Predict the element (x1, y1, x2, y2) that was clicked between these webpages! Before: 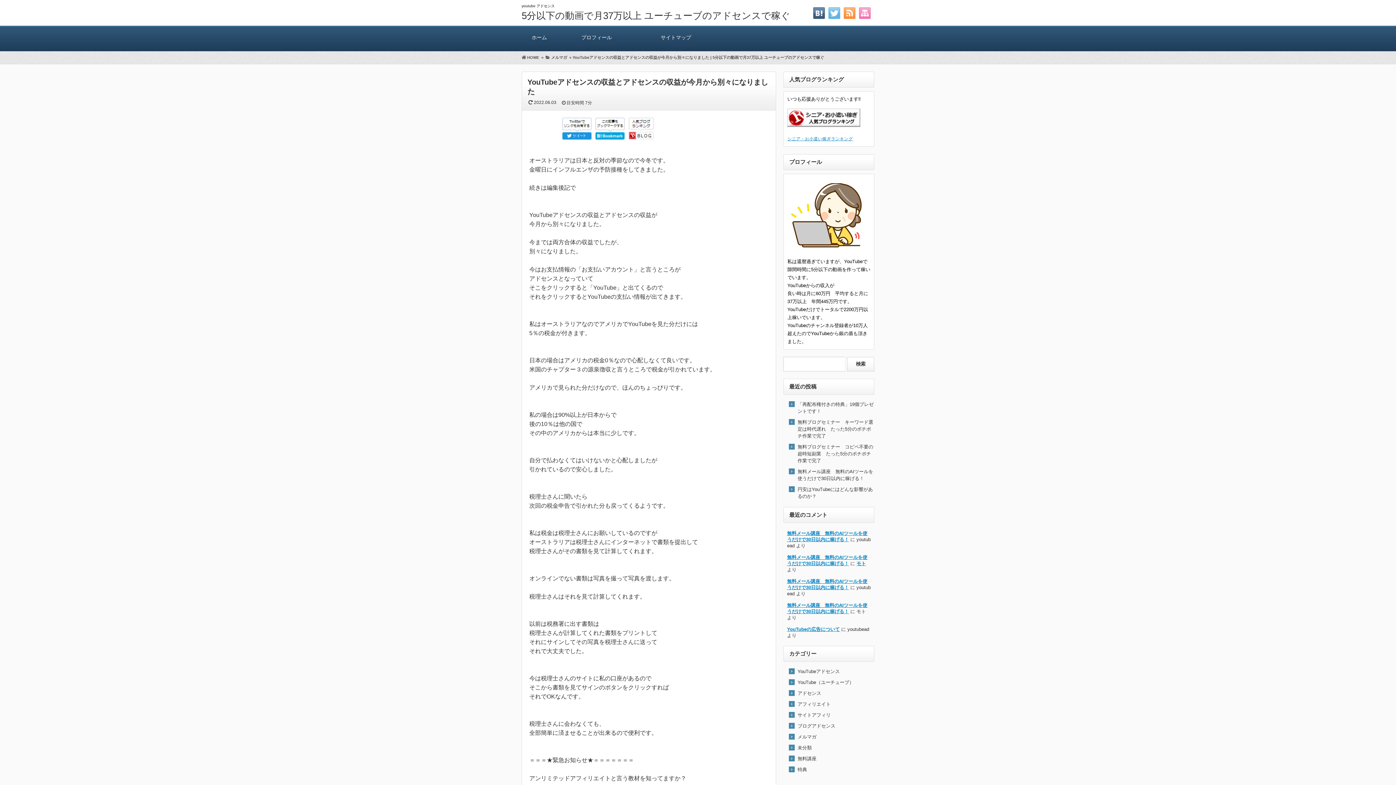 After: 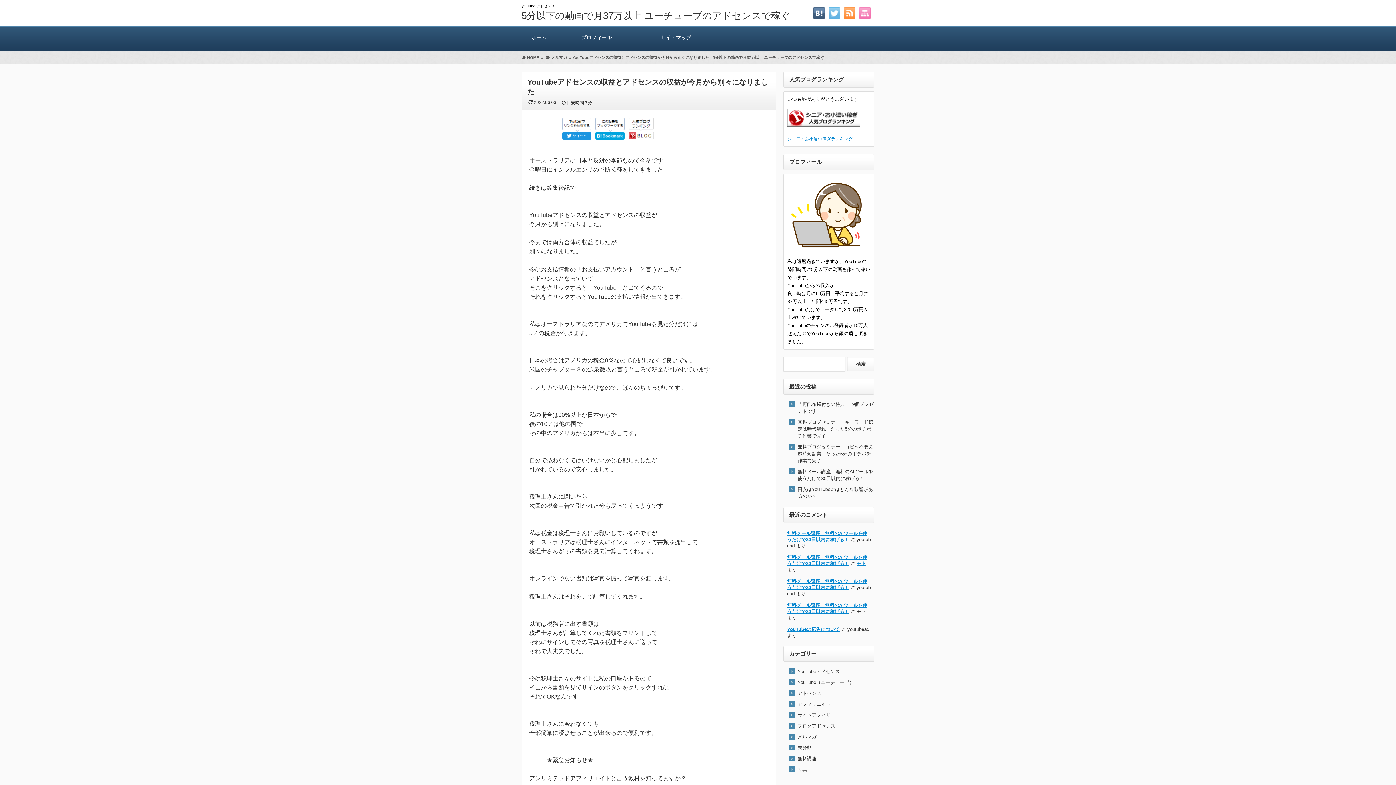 Action: bbox: (562, 134, 591, 140)